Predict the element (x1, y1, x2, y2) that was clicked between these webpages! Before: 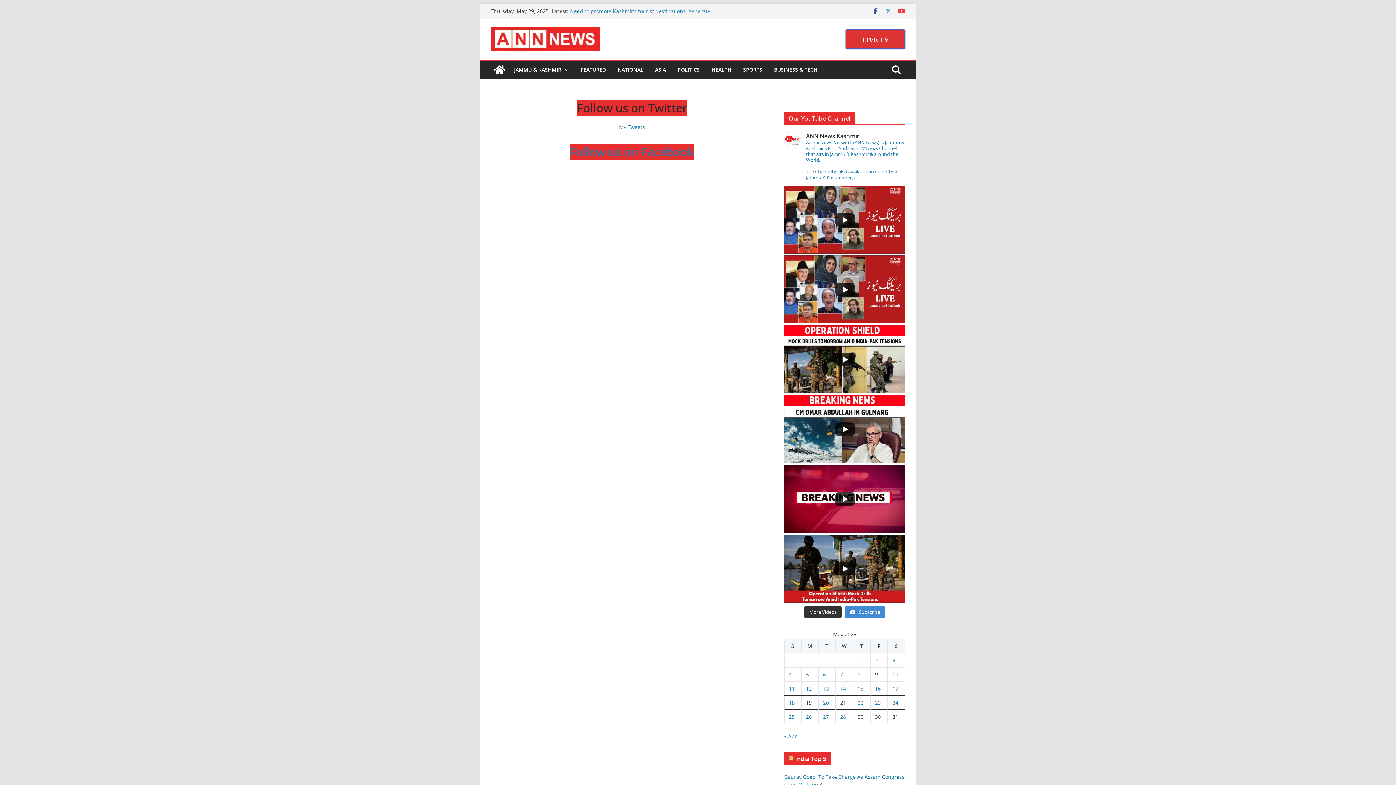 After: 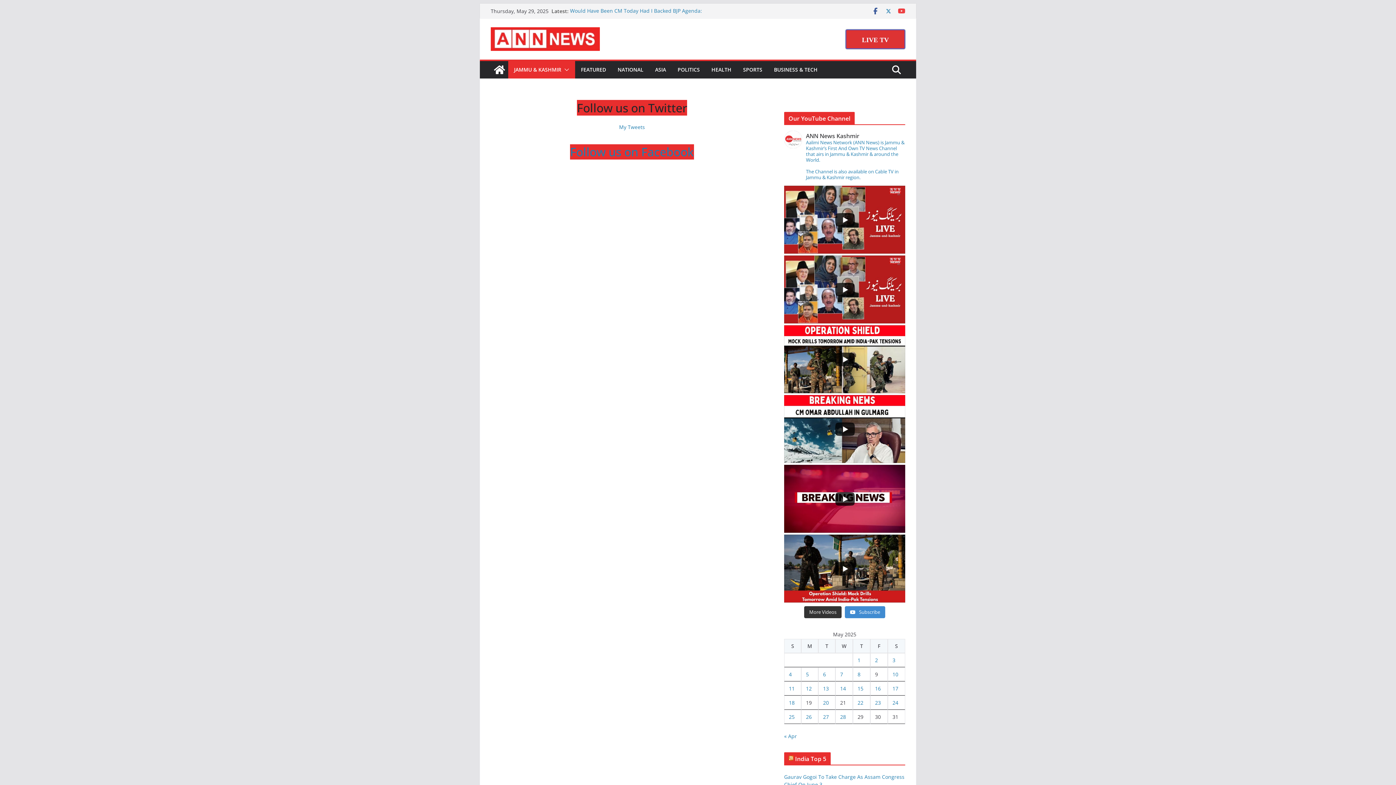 Action: bbox: (561, 64, 569, 74)